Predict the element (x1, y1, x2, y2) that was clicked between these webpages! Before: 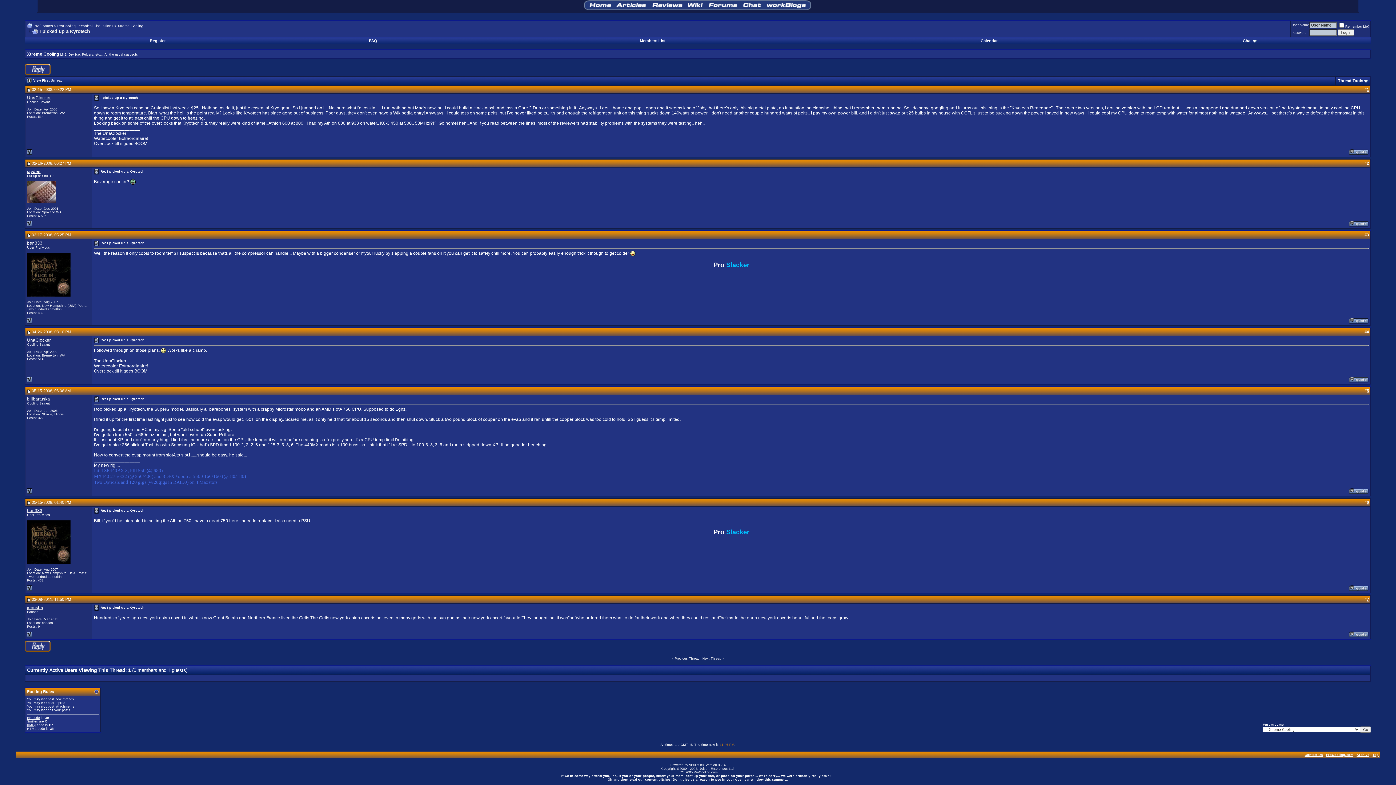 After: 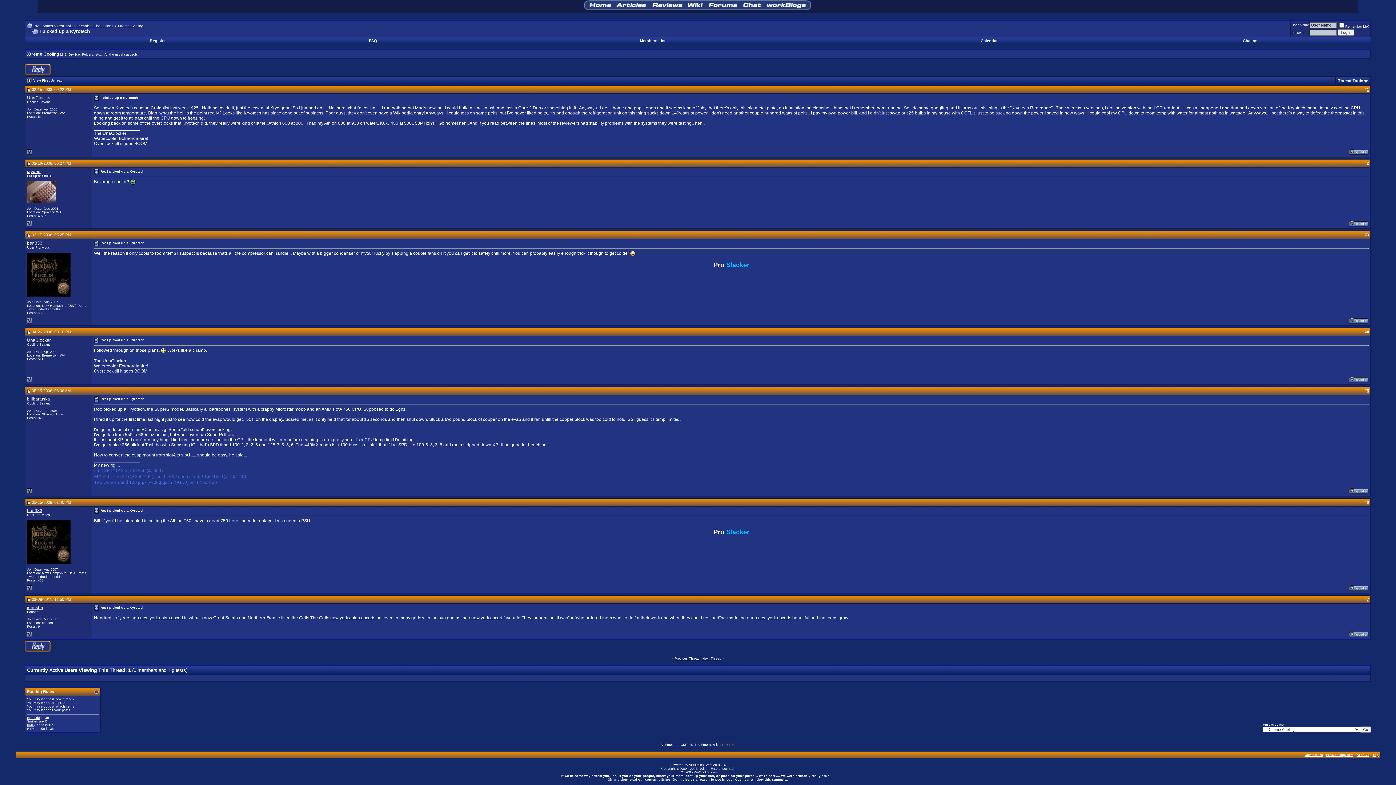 Action: bbox: (685, 2, 705, 7)